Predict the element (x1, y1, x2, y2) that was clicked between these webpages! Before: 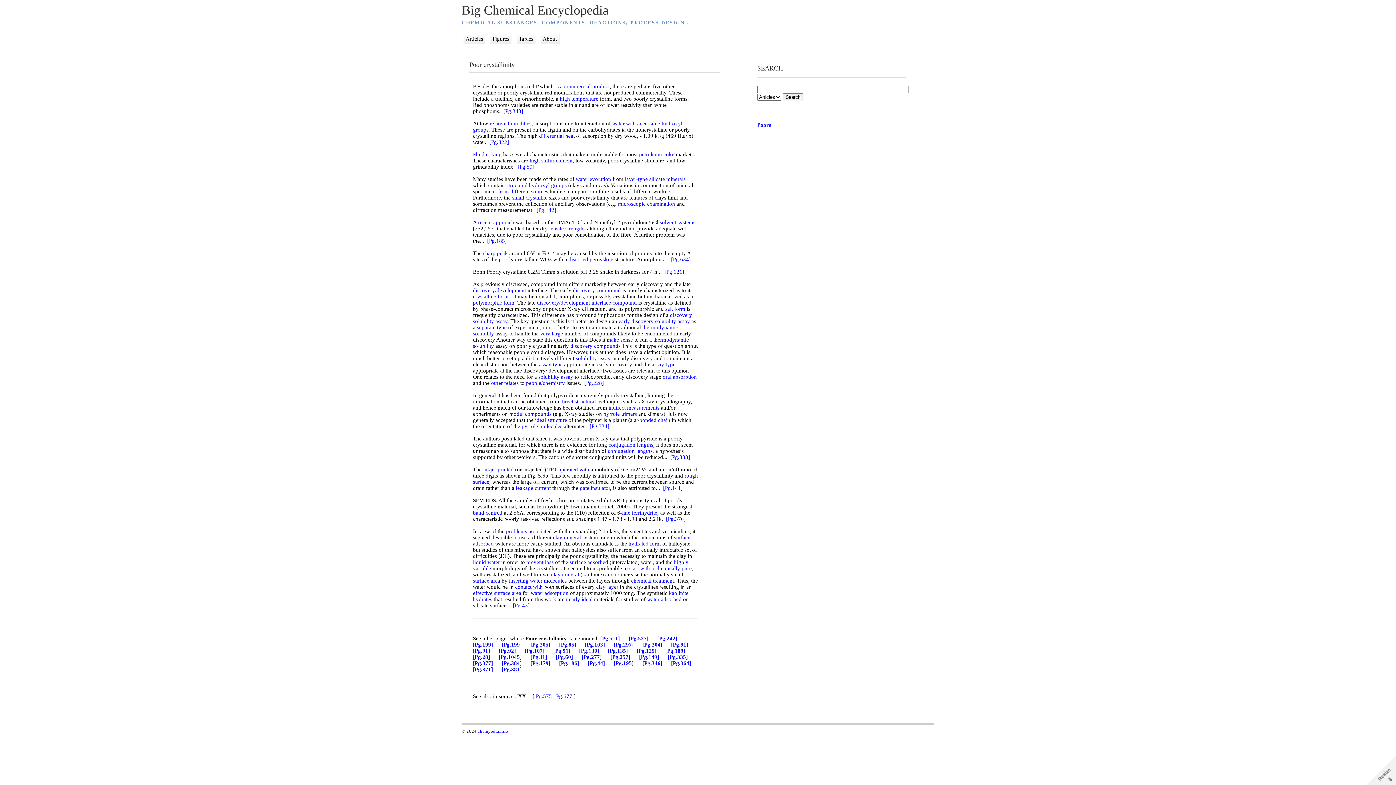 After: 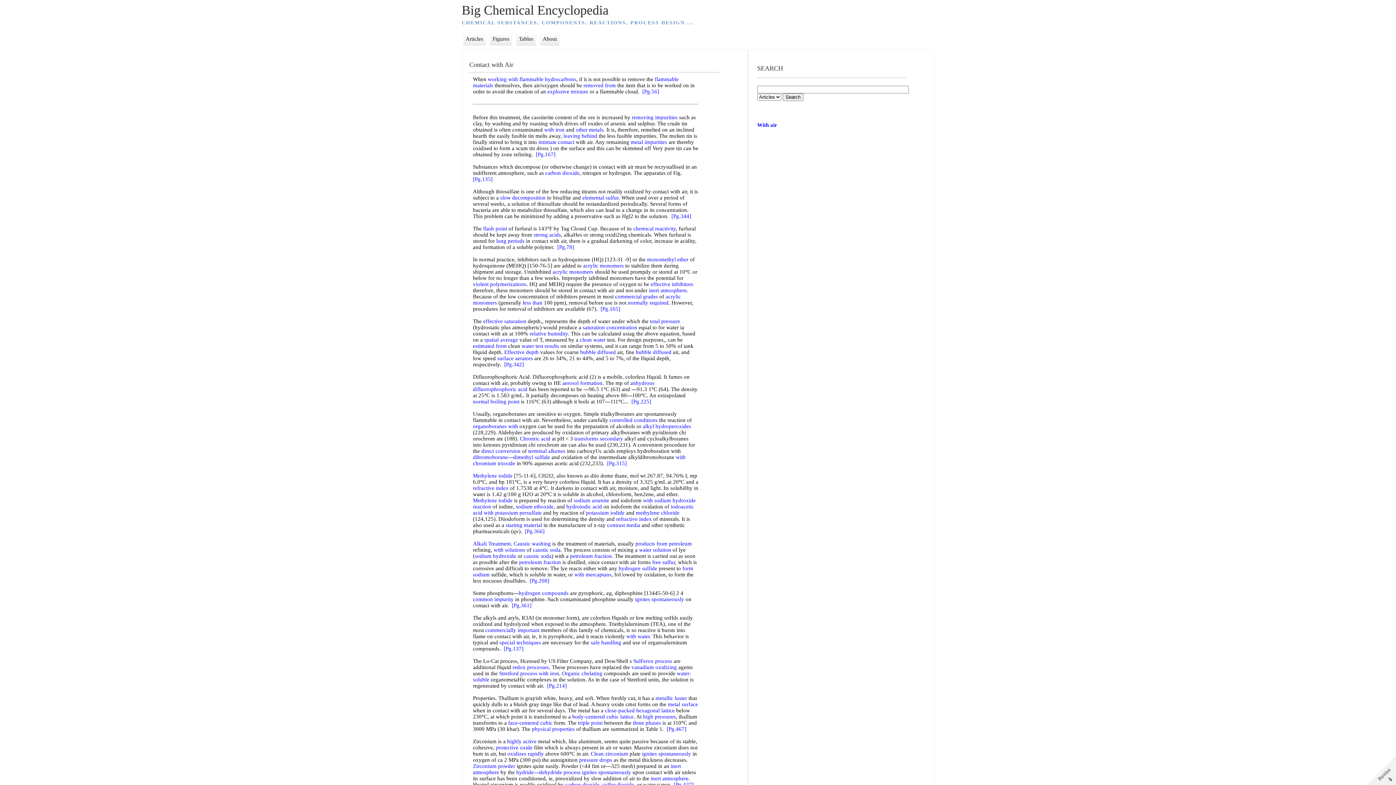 Action: label: contact with bbox: (515, 584, 542, 590)